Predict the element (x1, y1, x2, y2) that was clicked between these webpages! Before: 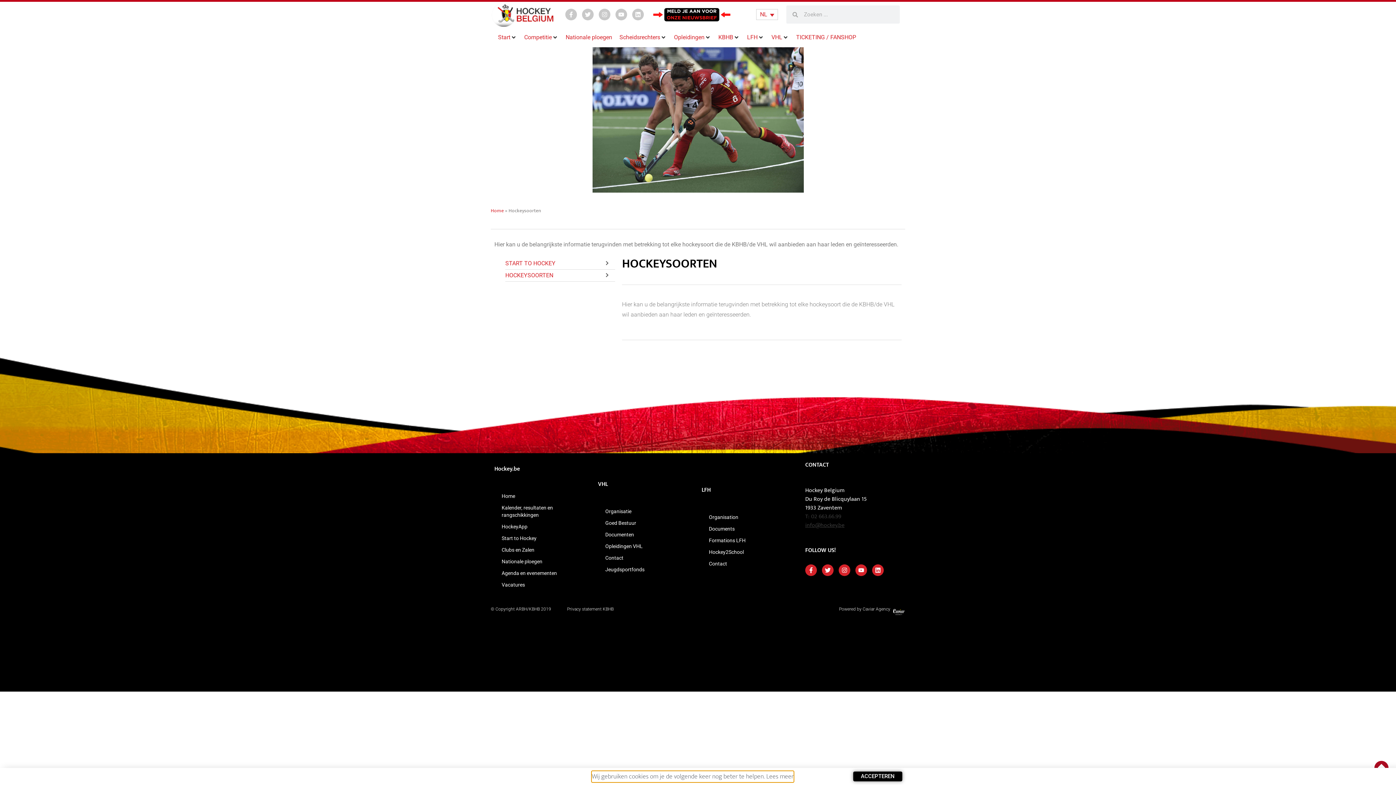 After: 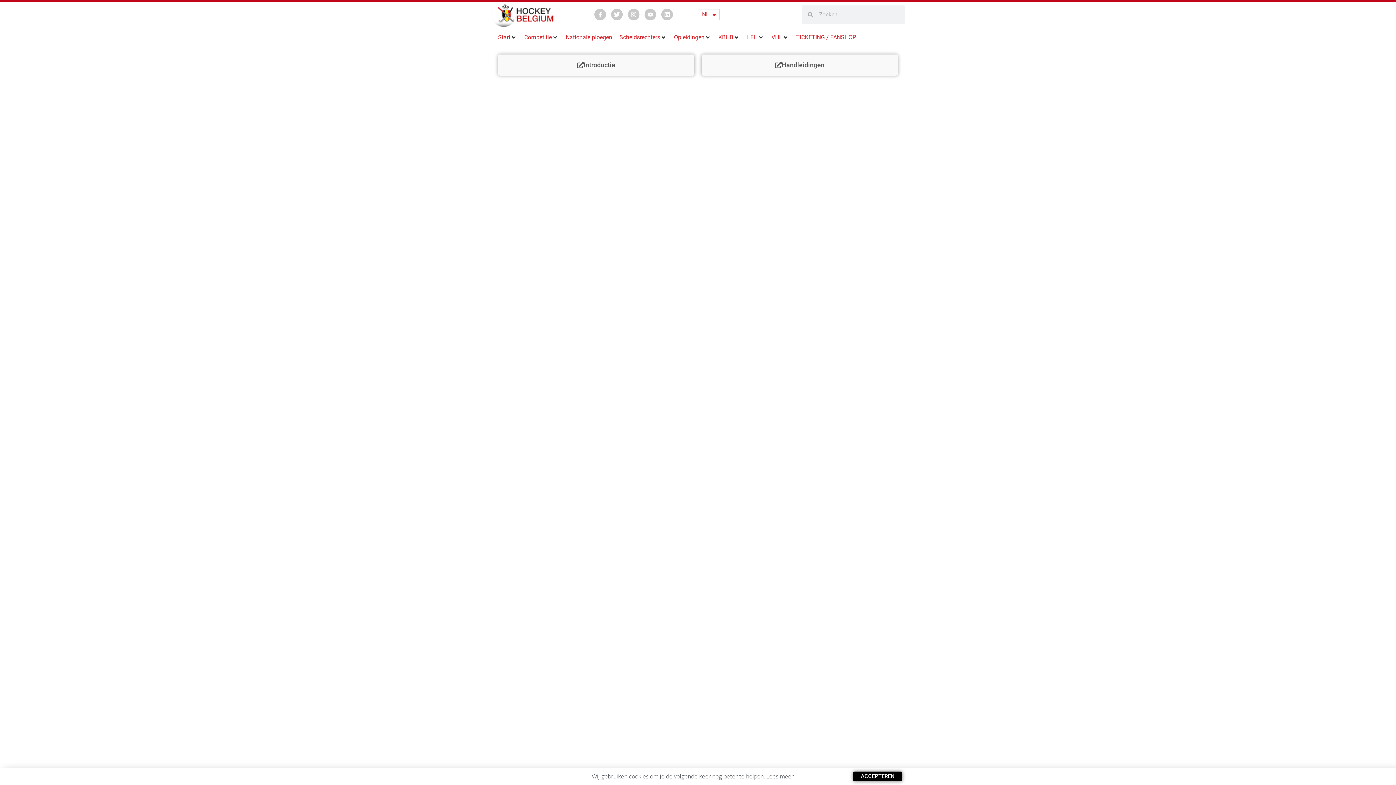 Action: bbox: (494, 520, 590, 532) label: HockeyApp